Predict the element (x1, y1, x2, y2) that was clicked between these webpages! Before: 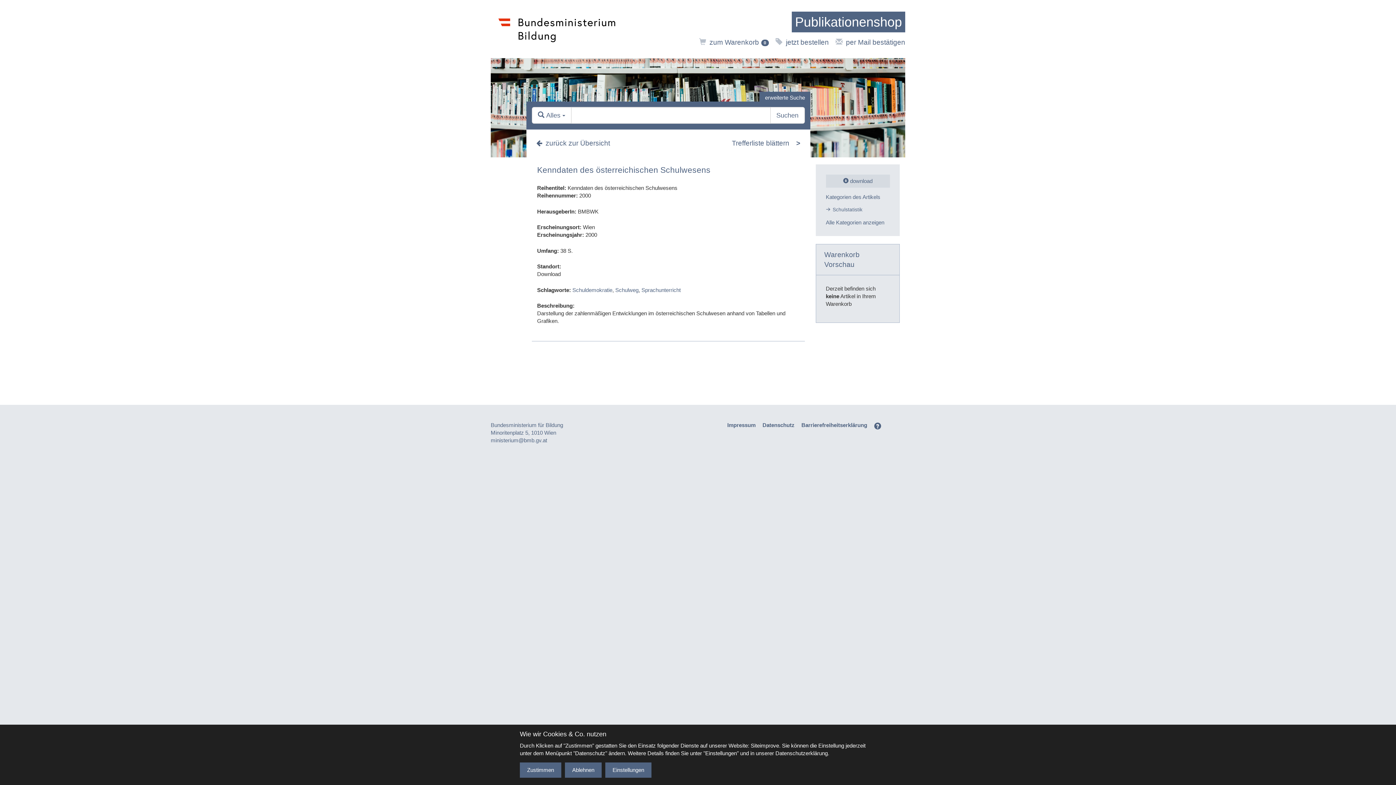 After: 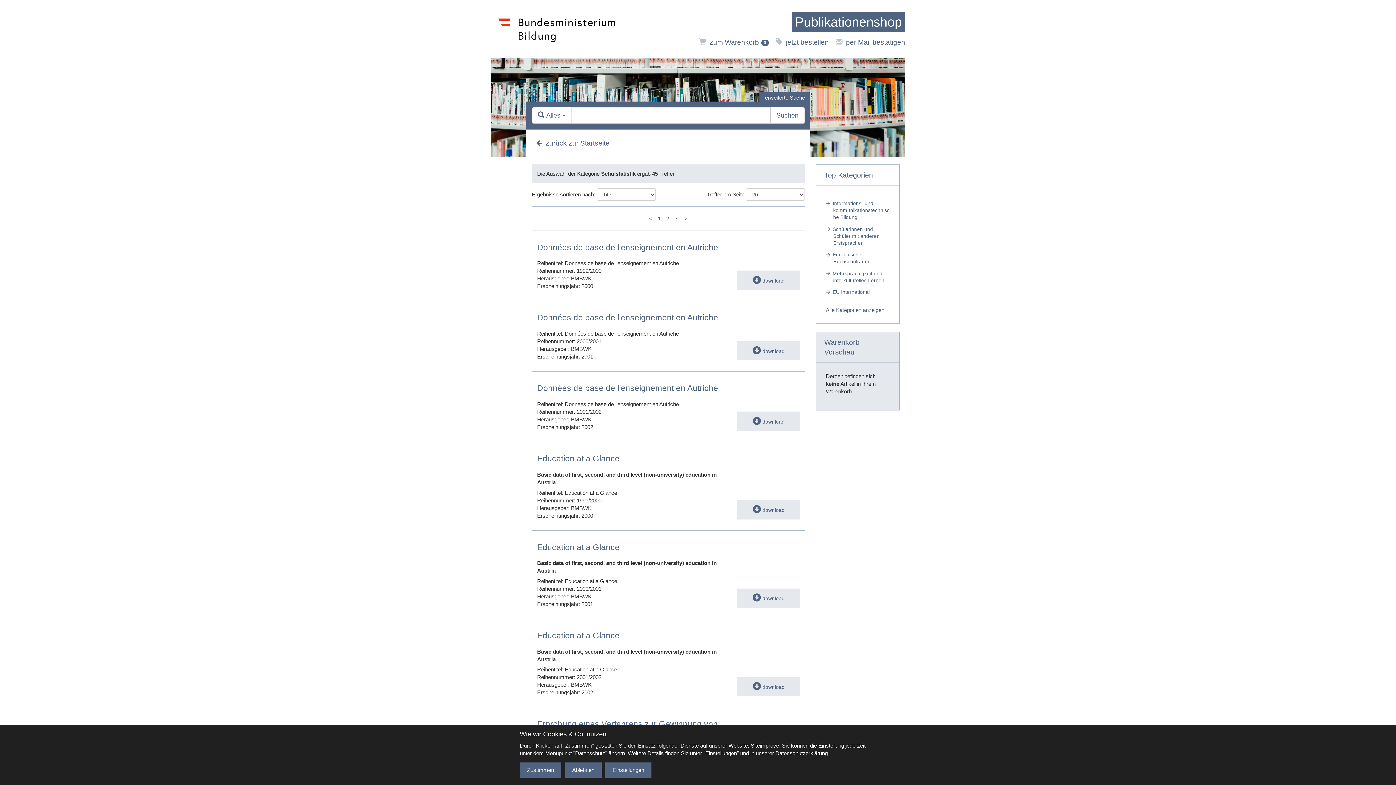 Action: bbox: (536, 139, 610, 146) label: zurück zur Übersicht